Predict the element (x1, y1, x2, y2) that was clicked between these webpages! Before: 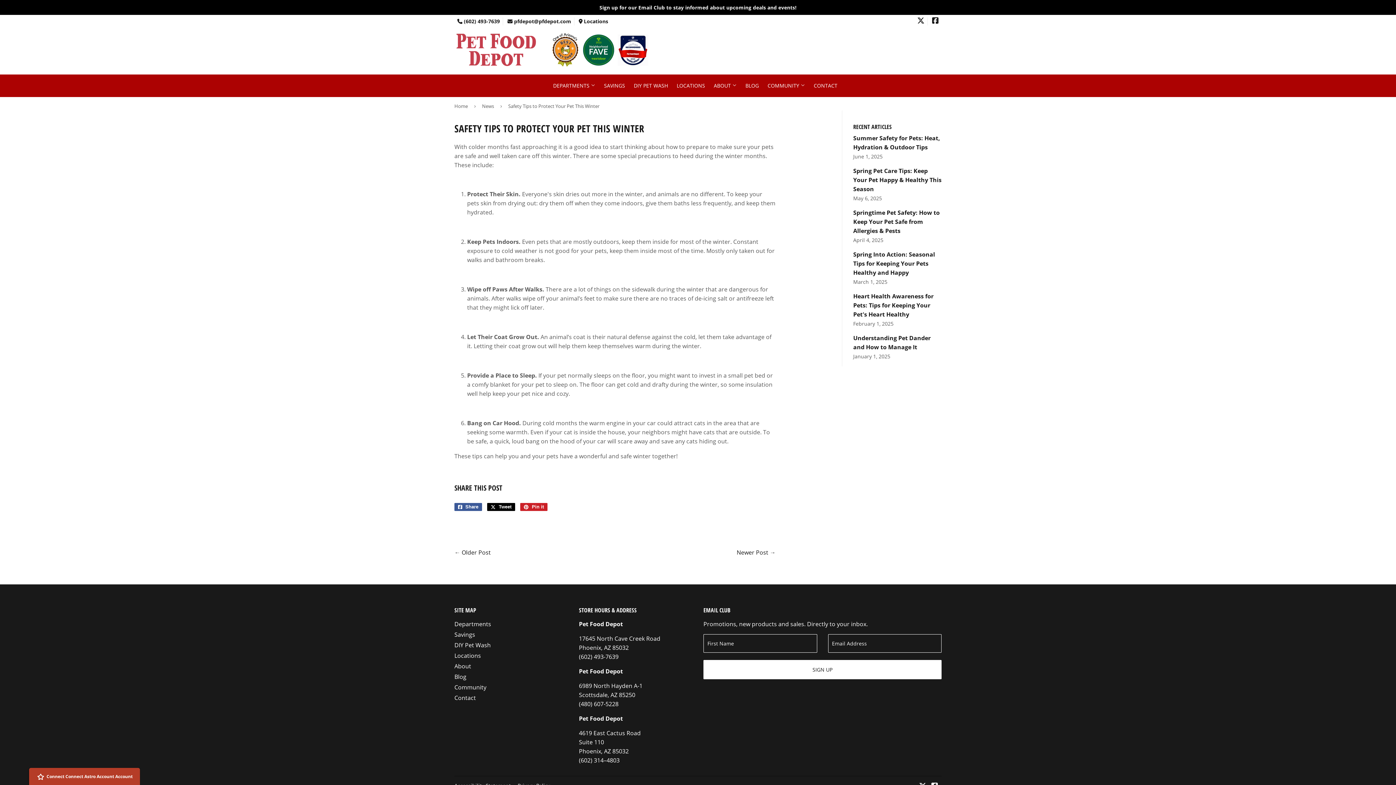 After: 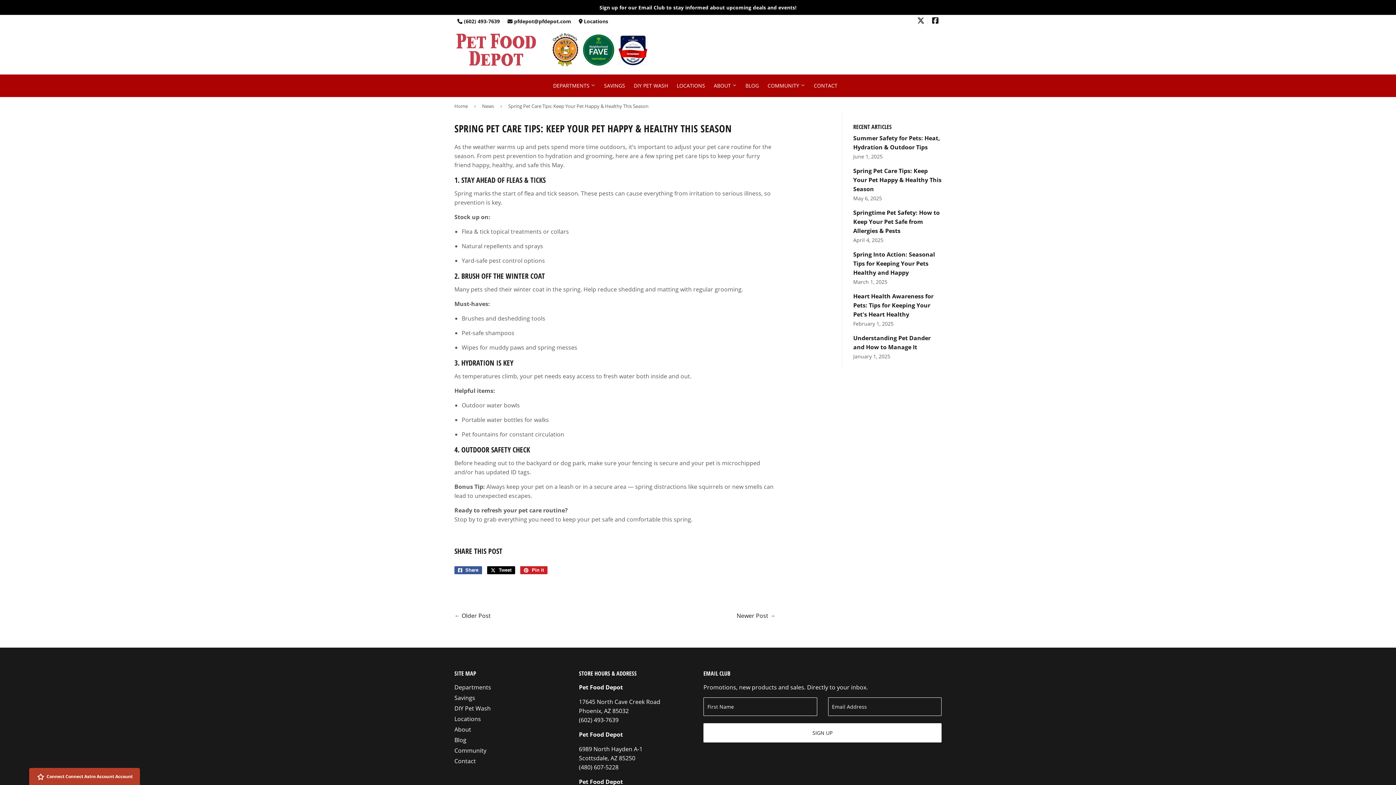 Action: label: Spring Pet Care Tips: Keep Your Pet Happy & Healthy This Season bbox: (853, 166, 941, 193)